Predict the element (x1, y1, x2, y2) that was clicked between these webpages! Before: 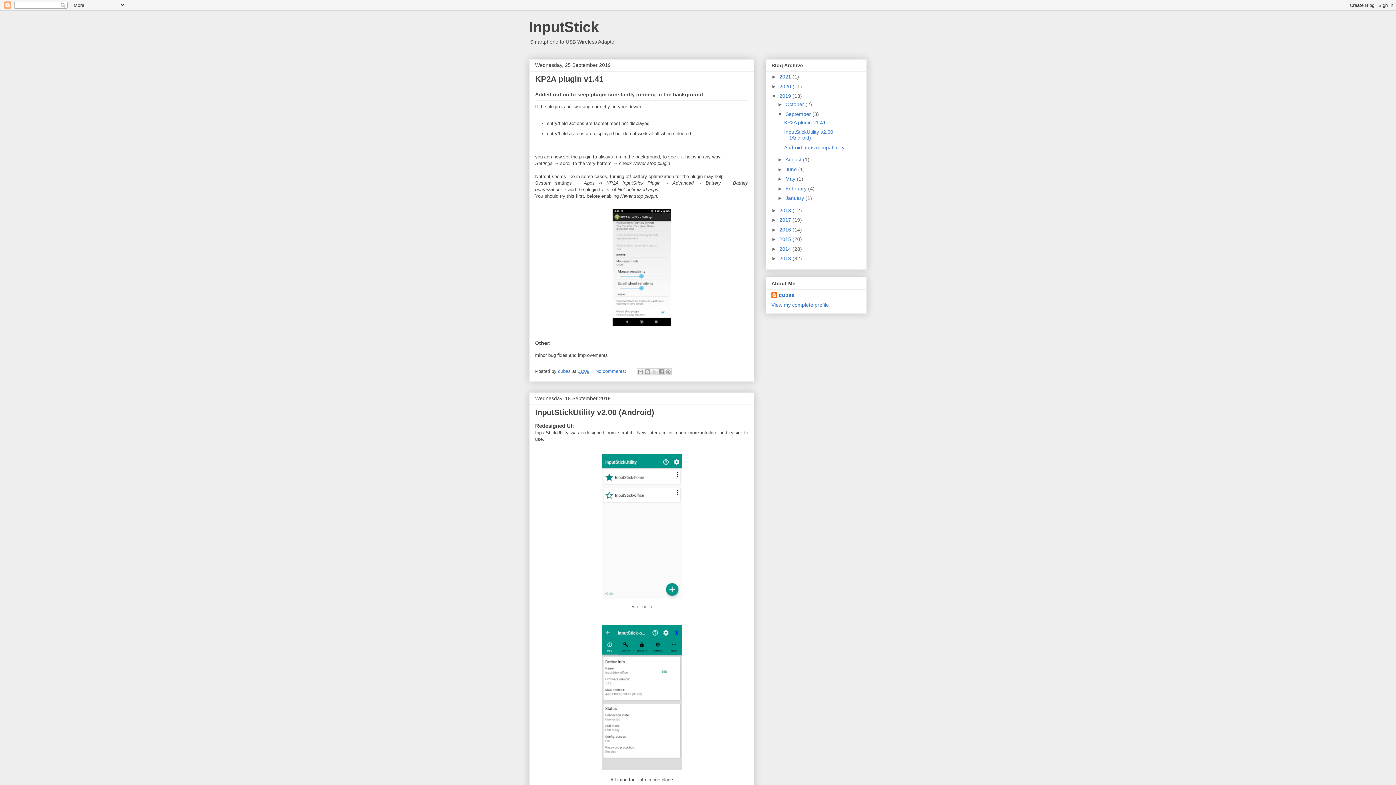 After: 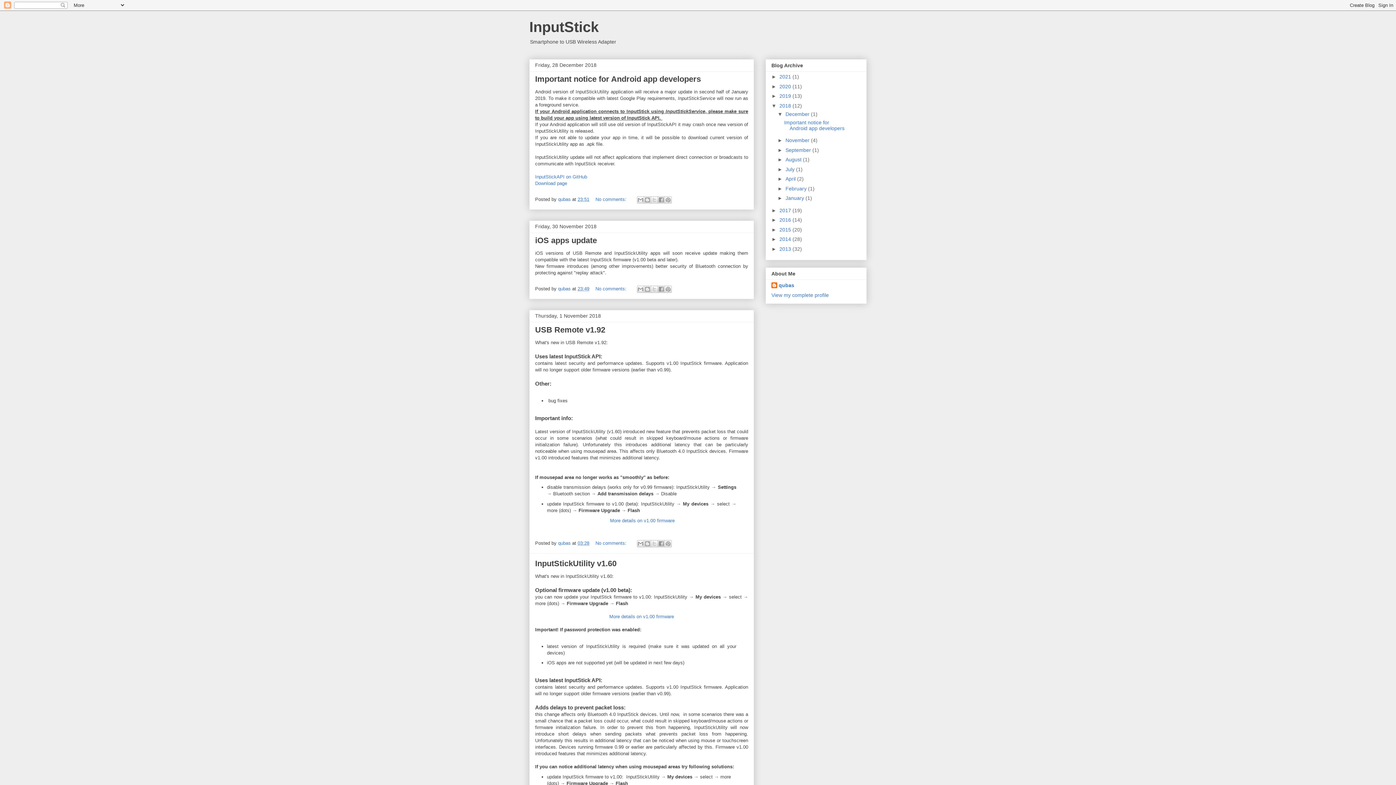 Action: label: 2018  bbox: (779, 207, 792, 213)